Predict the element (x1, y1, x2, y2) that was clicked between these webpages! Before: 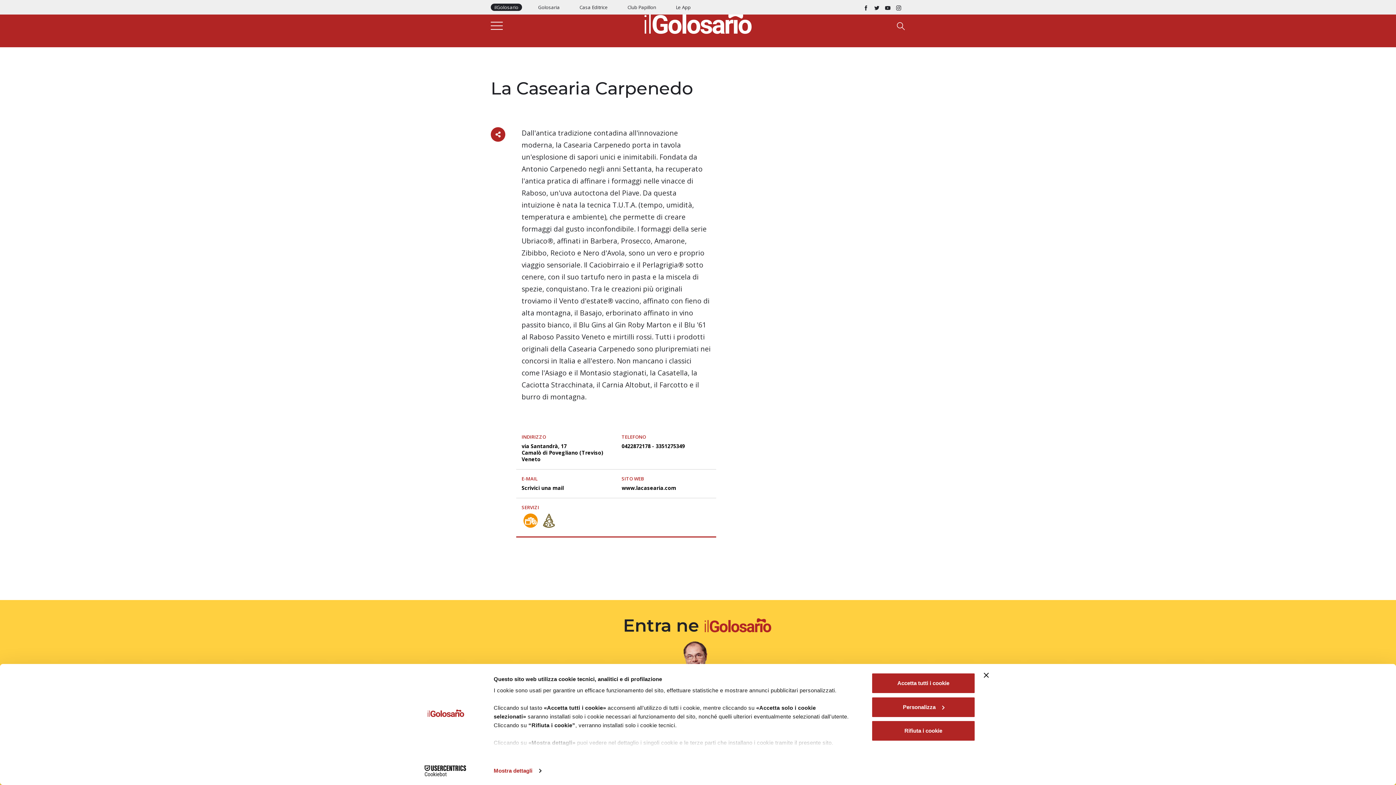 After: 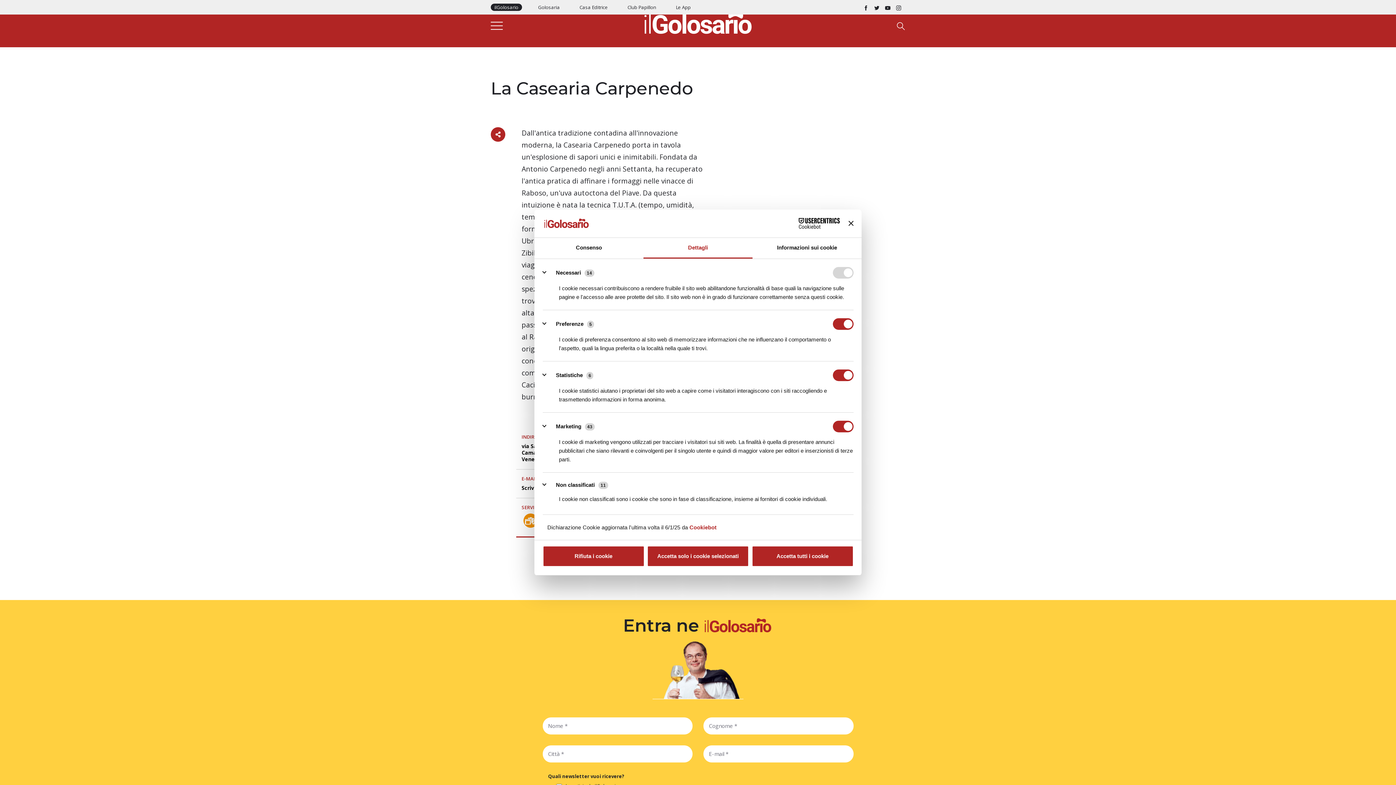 Action: label: Mostra dettagli bbox: (493, 765, 541, 776)